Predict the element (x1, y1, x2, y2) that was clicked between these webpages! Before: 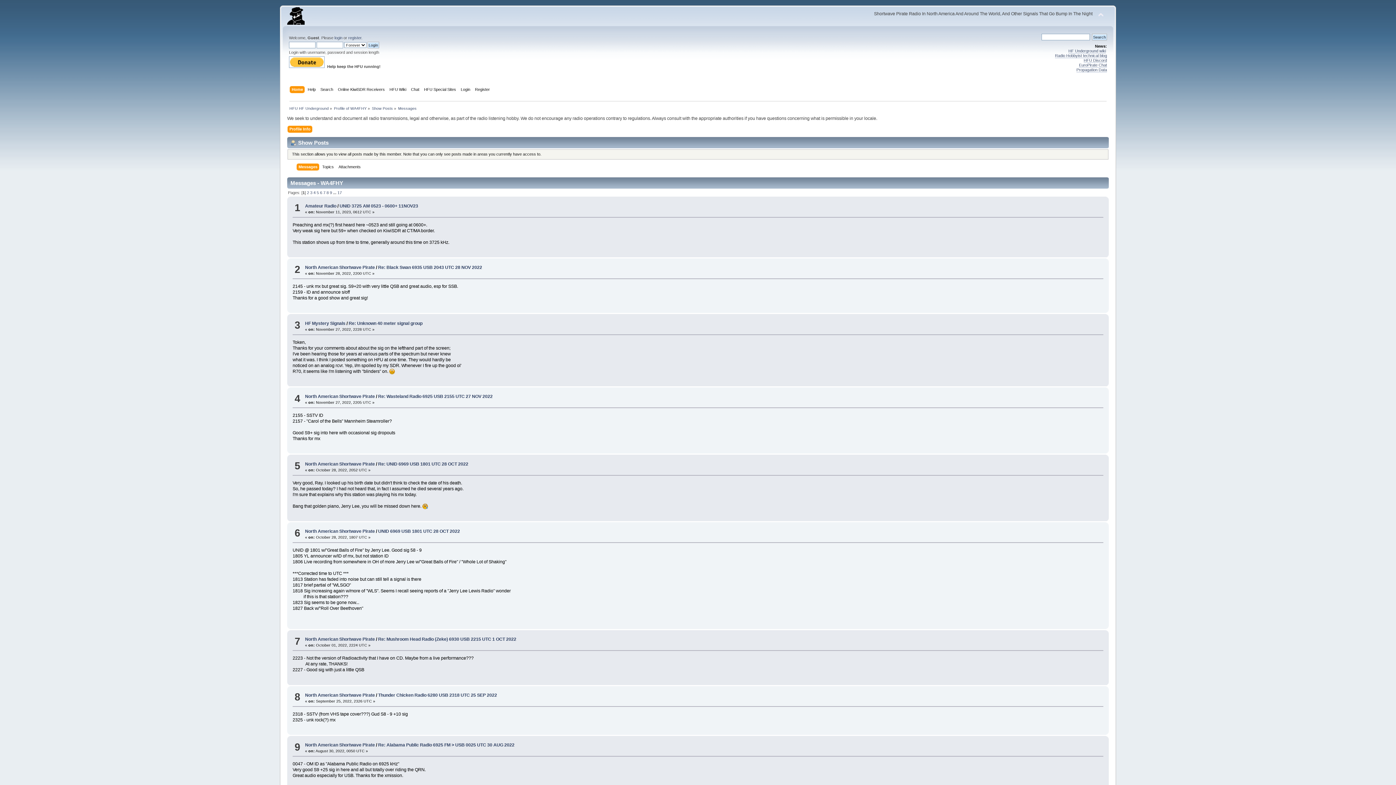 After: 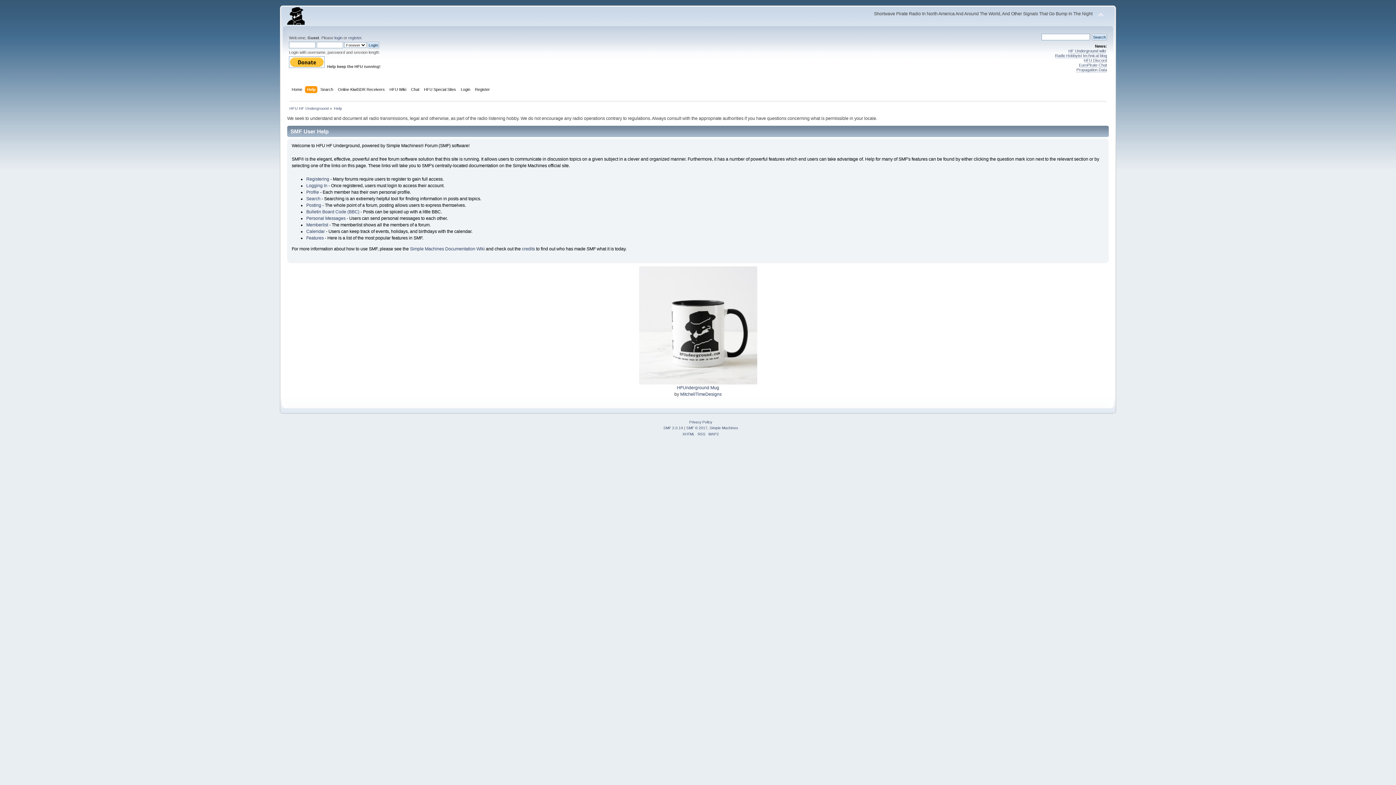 Action: bbox: (307, 86, 317, 94) label: Help